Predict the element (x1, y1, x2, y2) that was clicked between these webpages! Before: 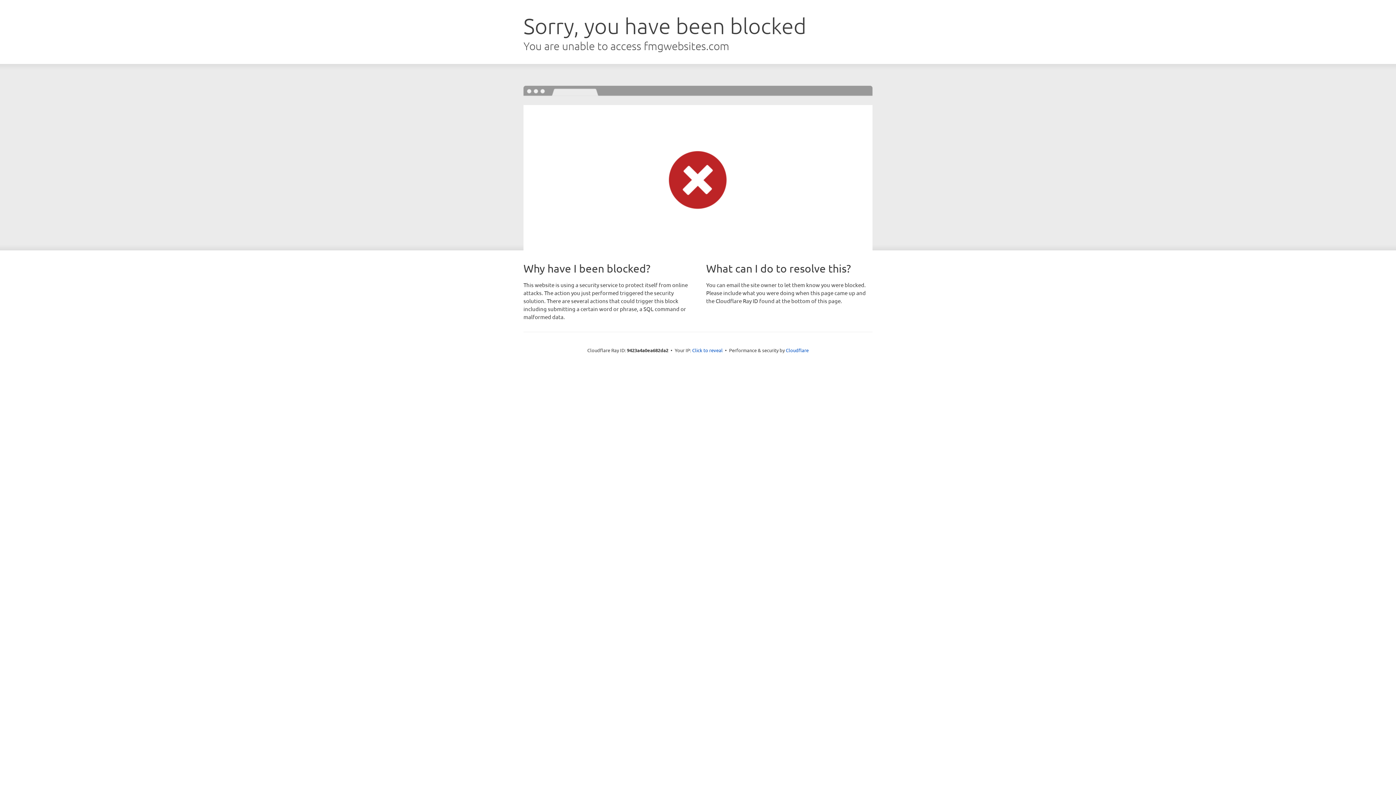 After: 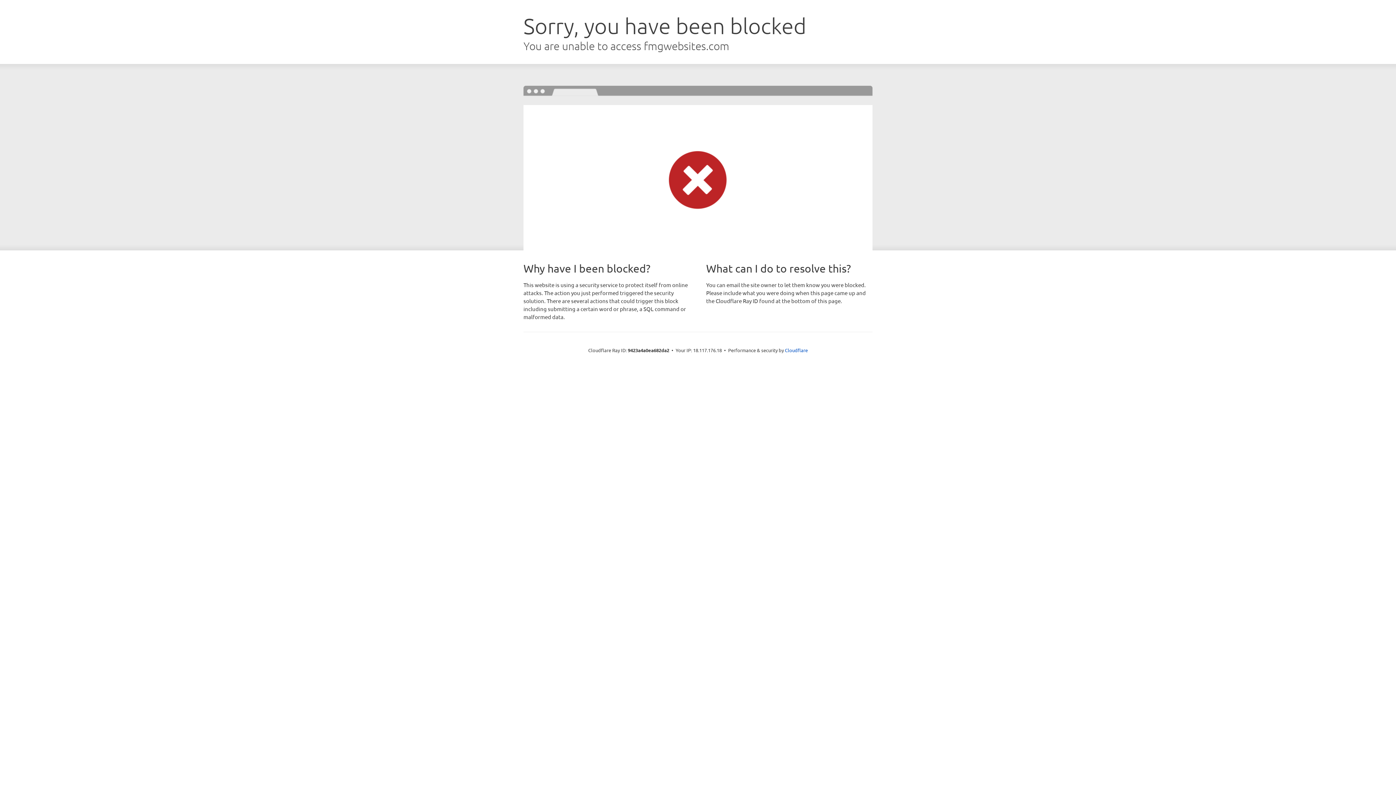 Action: bbox: (692, 346, 722, 353) label: Click to reveal